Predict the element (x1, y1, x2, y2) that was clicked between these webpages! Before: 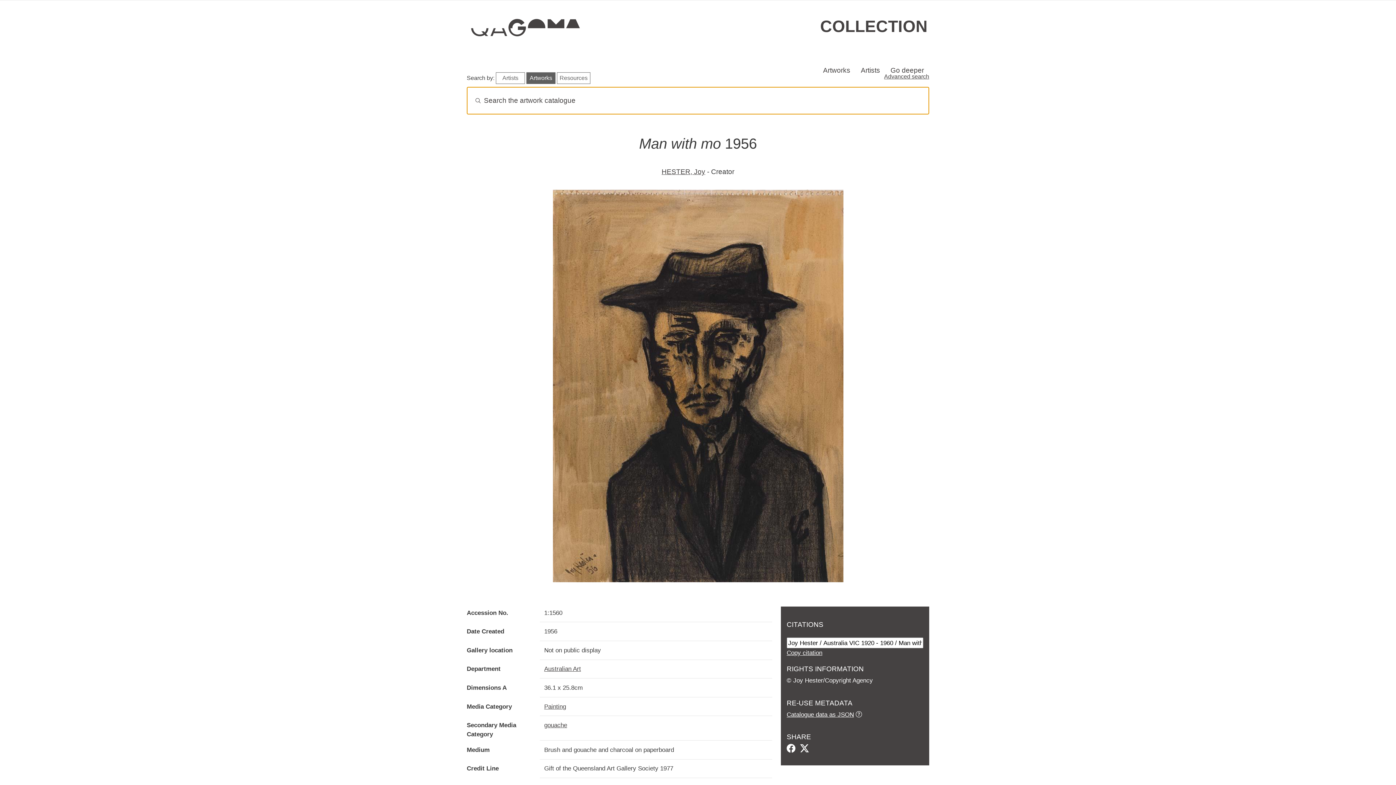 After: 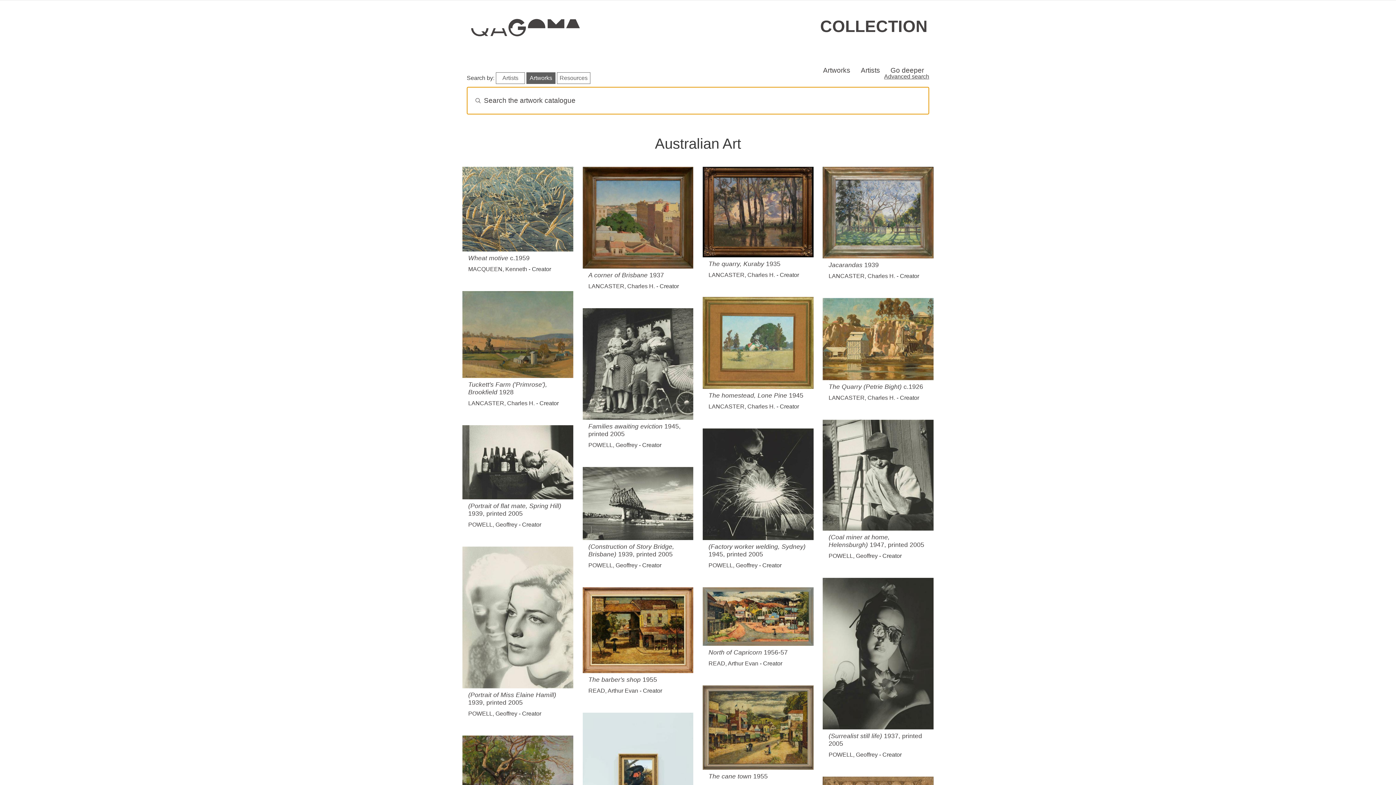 Action: bbox: (544, 665, 581, 672) label: Australian Art